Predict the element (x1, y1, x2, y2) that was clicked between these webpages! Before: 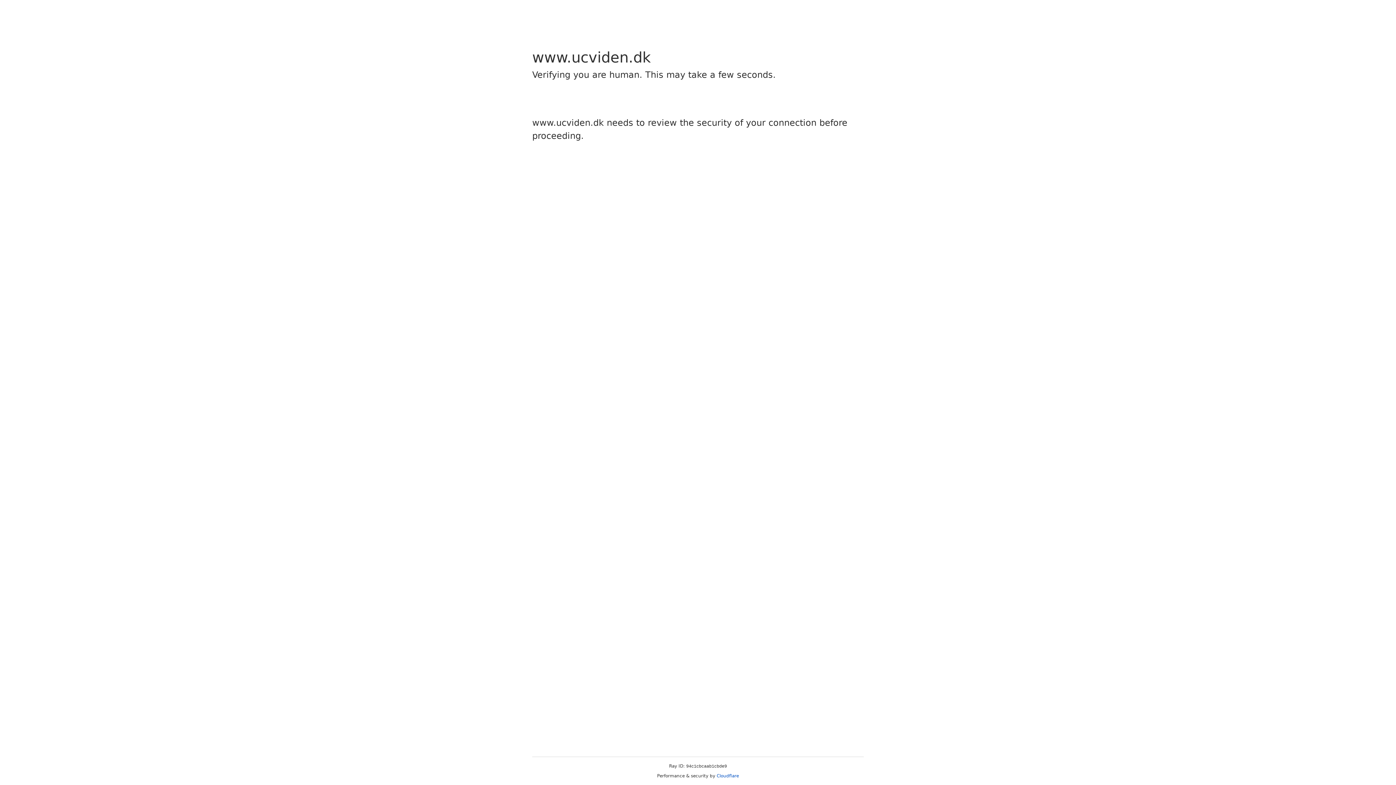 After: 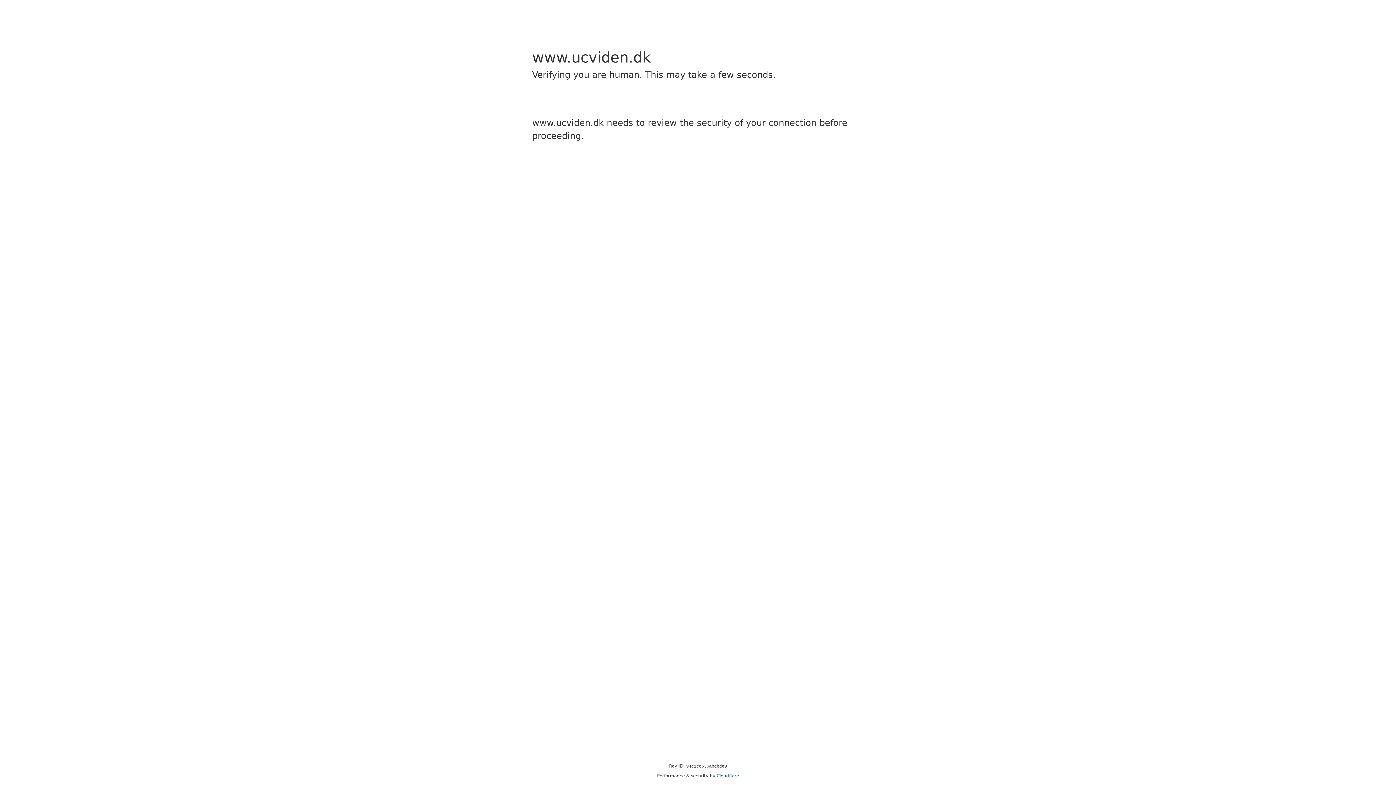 Action: bbox: (716, 773, 739, 778) label: Cloudflare